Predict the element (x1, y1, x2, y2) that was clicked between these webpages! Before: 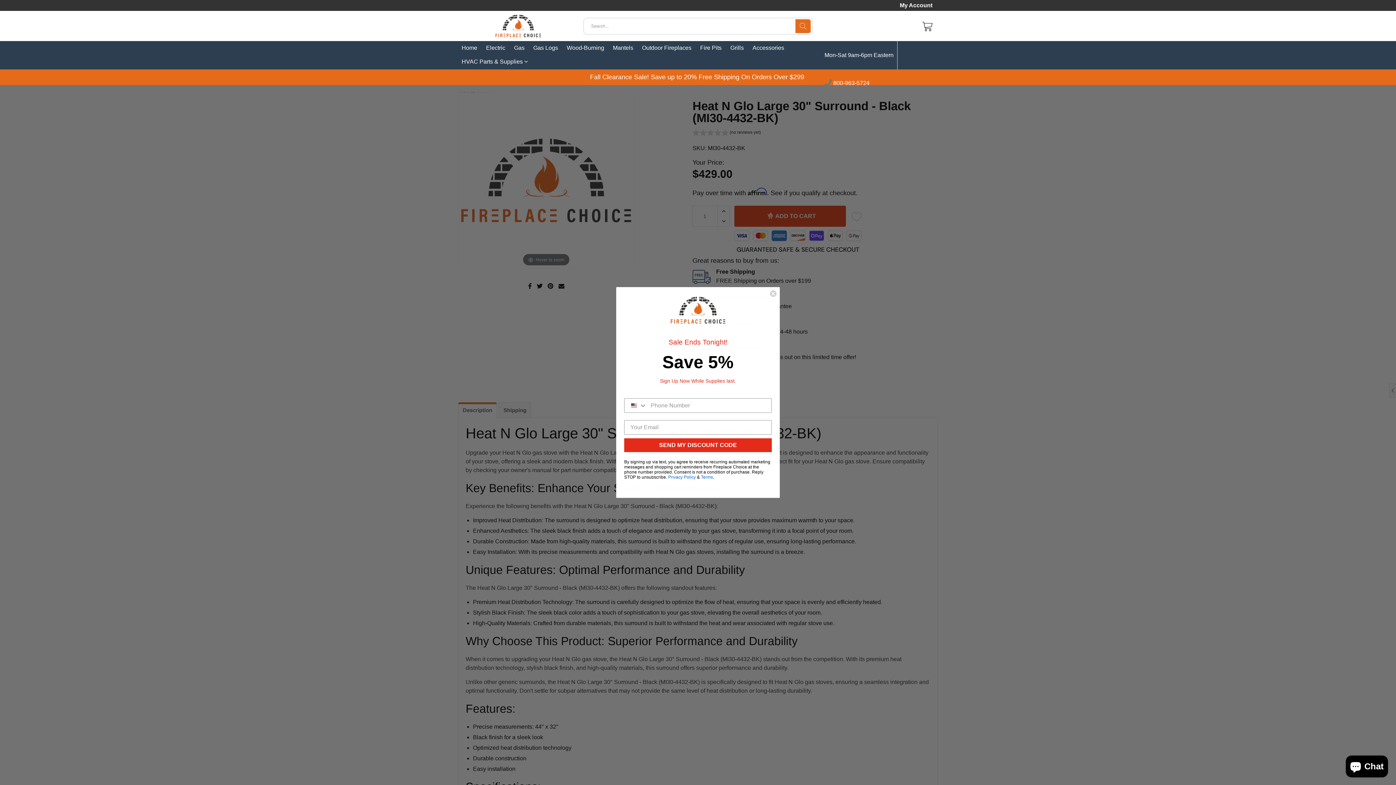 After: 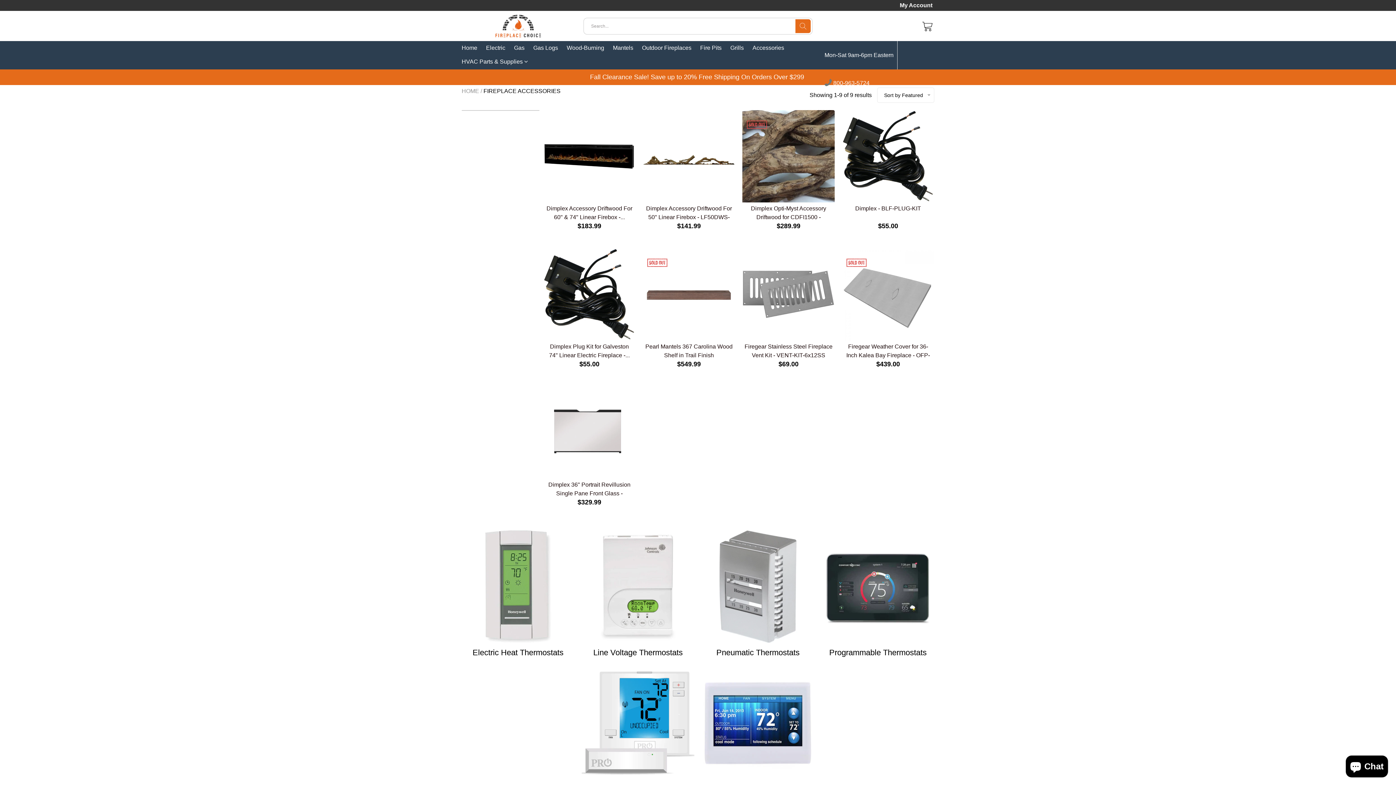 Action: label: Accessories bbox: (752, 41, 784, 54)